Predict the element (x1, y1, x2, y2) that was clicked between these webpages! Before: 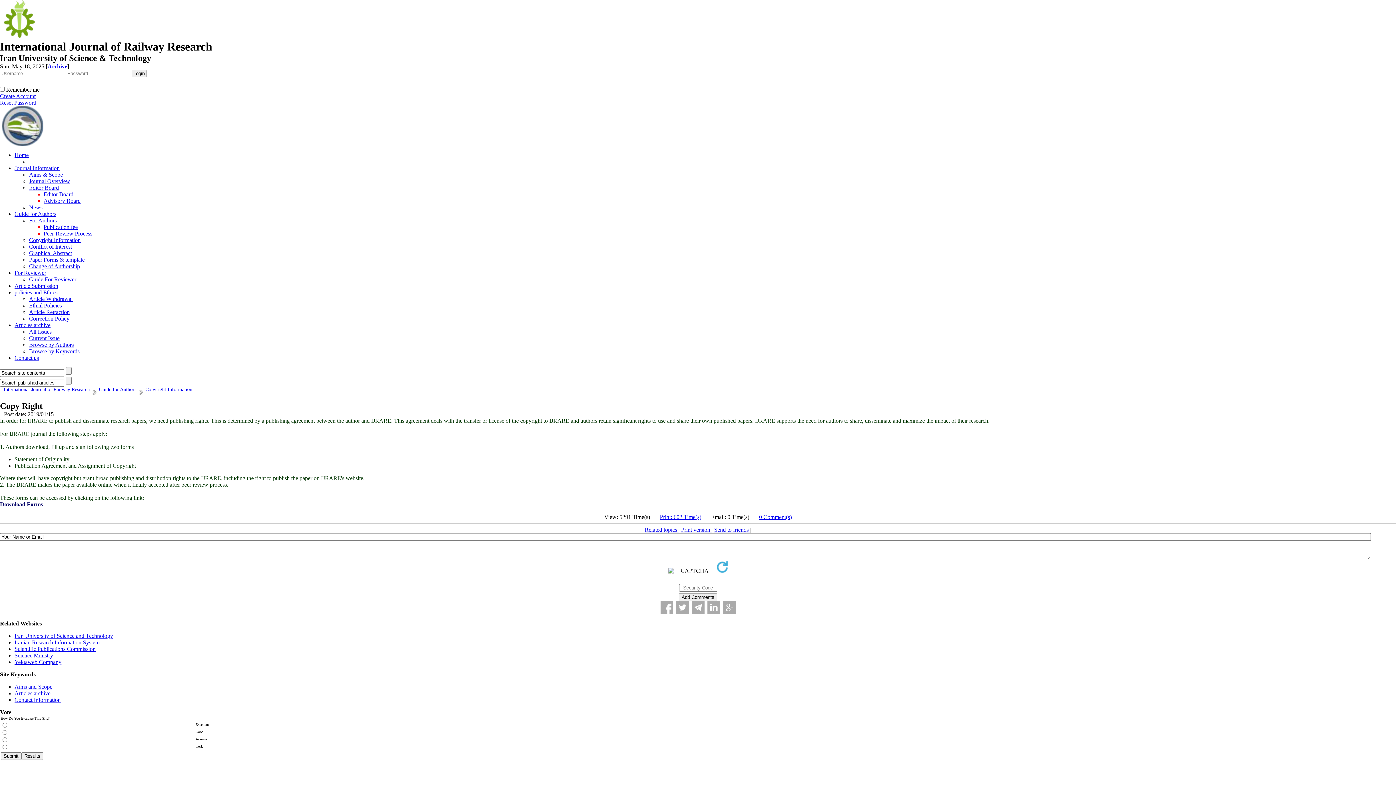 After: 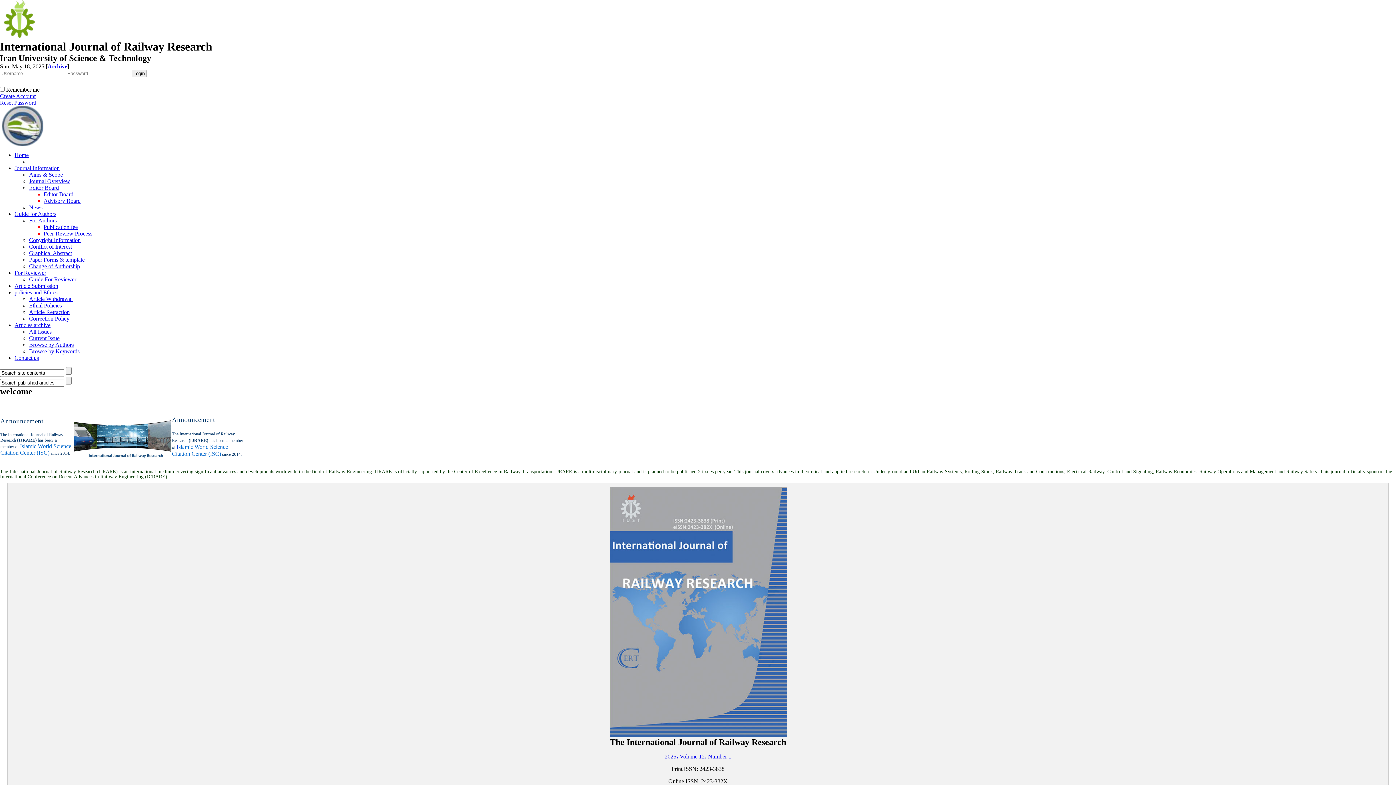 Action: bbox: (14, 152, 28, 158) label: Home